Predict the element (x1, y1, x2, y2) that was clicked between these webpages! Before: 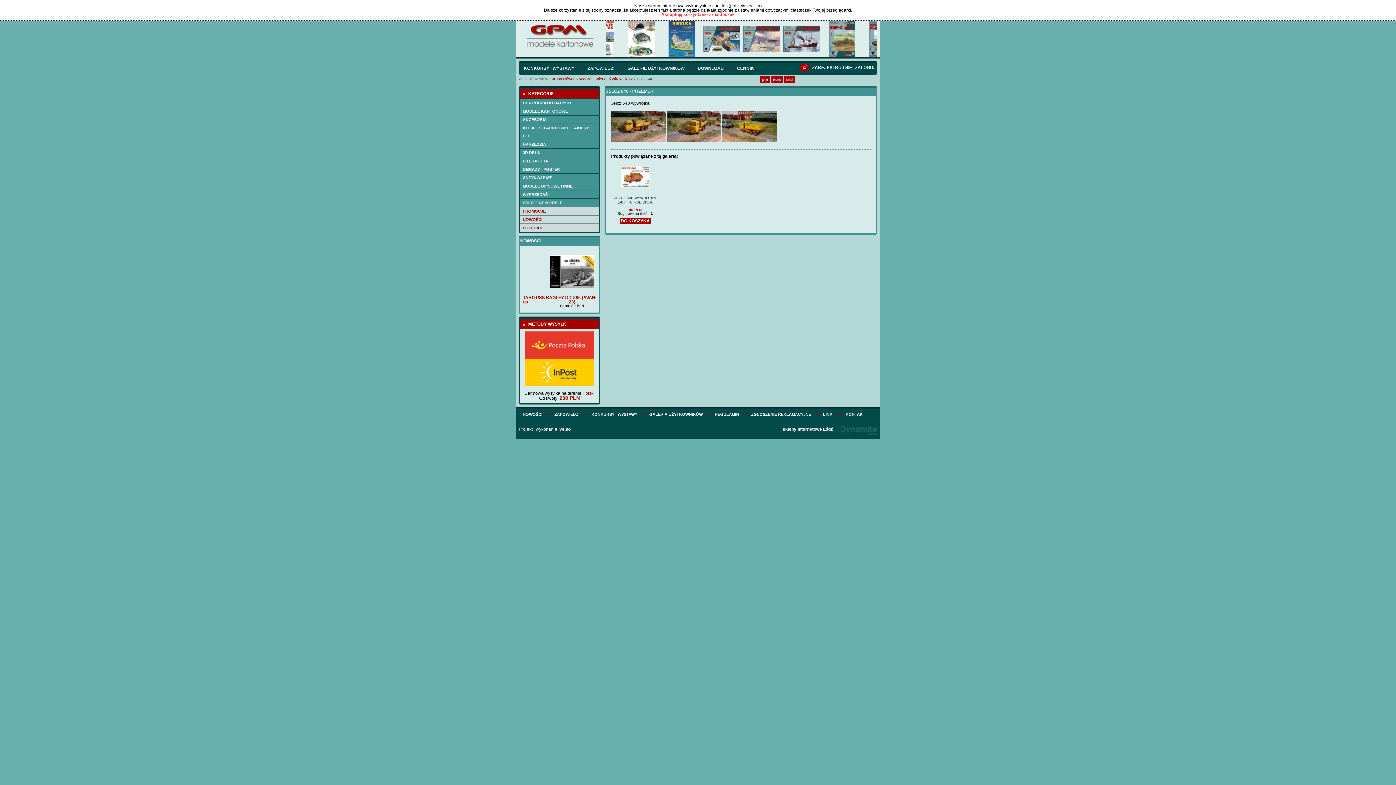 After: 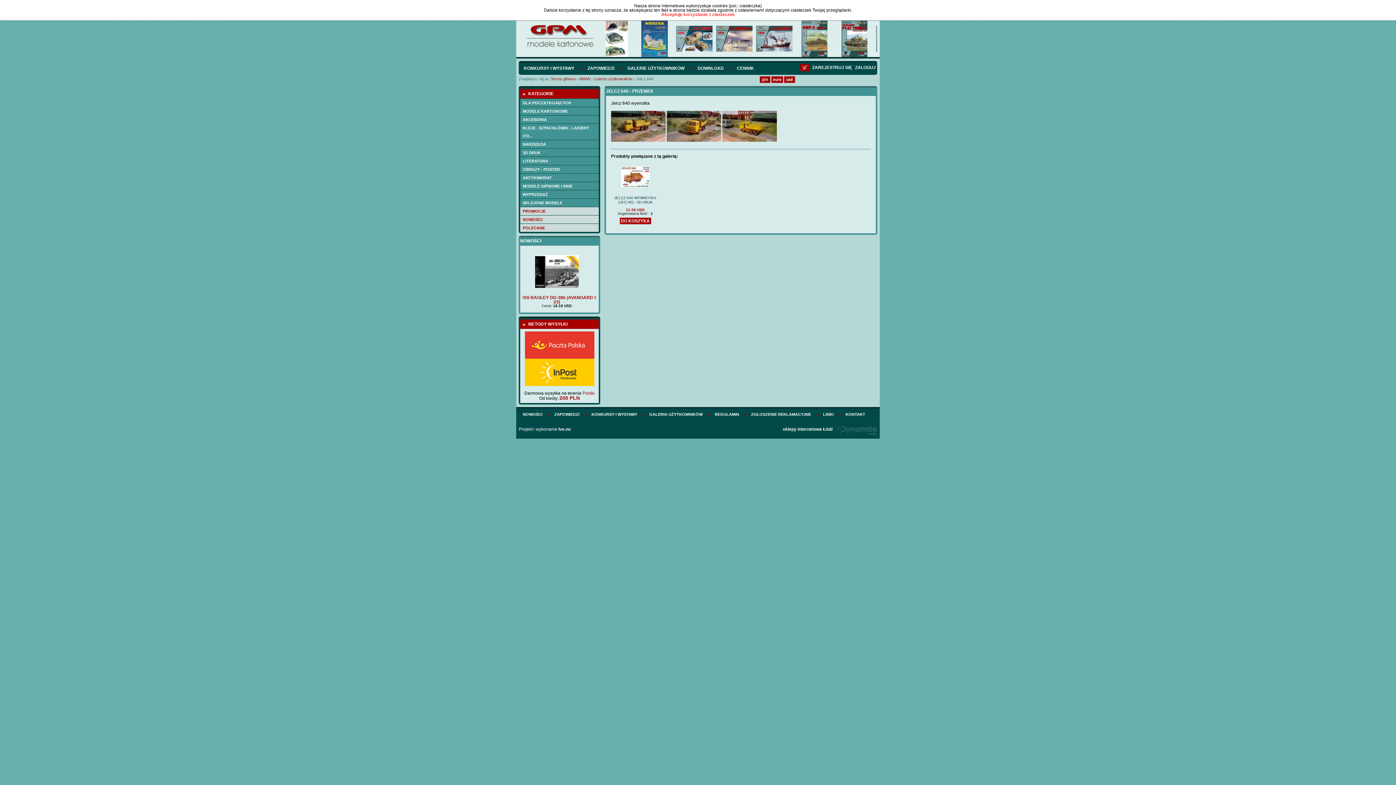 Action: bbox: (784, 78, 795, 84)